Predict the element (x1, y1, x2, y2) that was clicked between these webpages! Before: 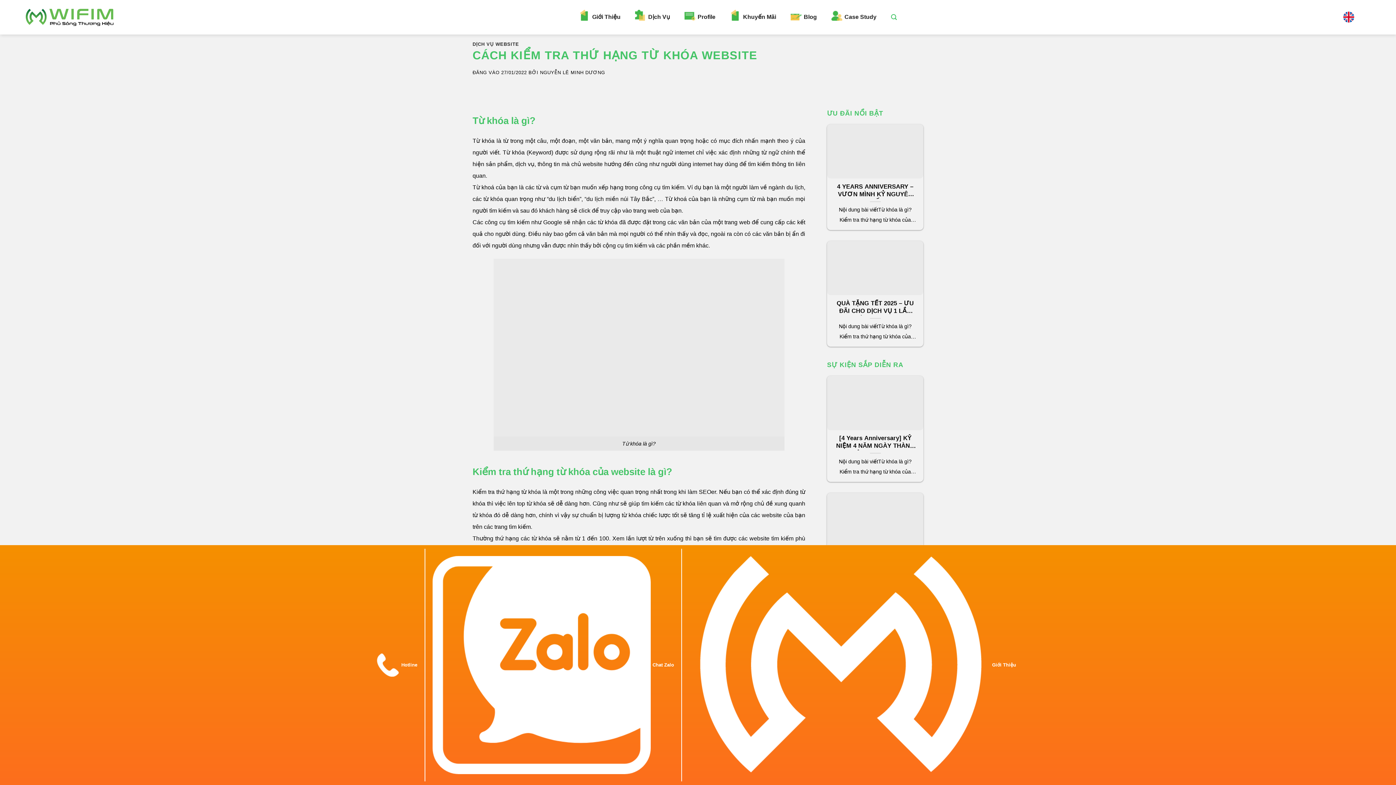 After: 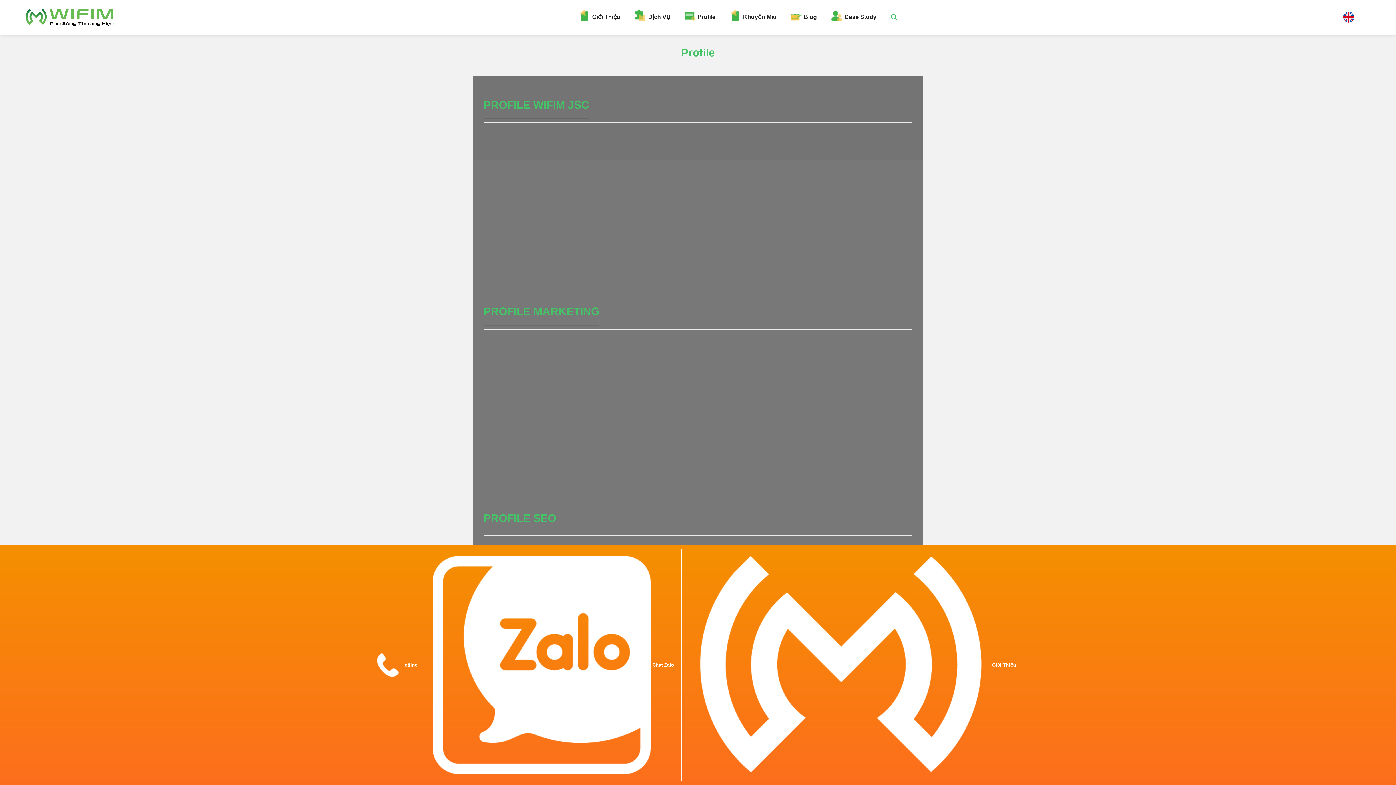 Action: label: Profile bbox: (677, 9, 722, 24)